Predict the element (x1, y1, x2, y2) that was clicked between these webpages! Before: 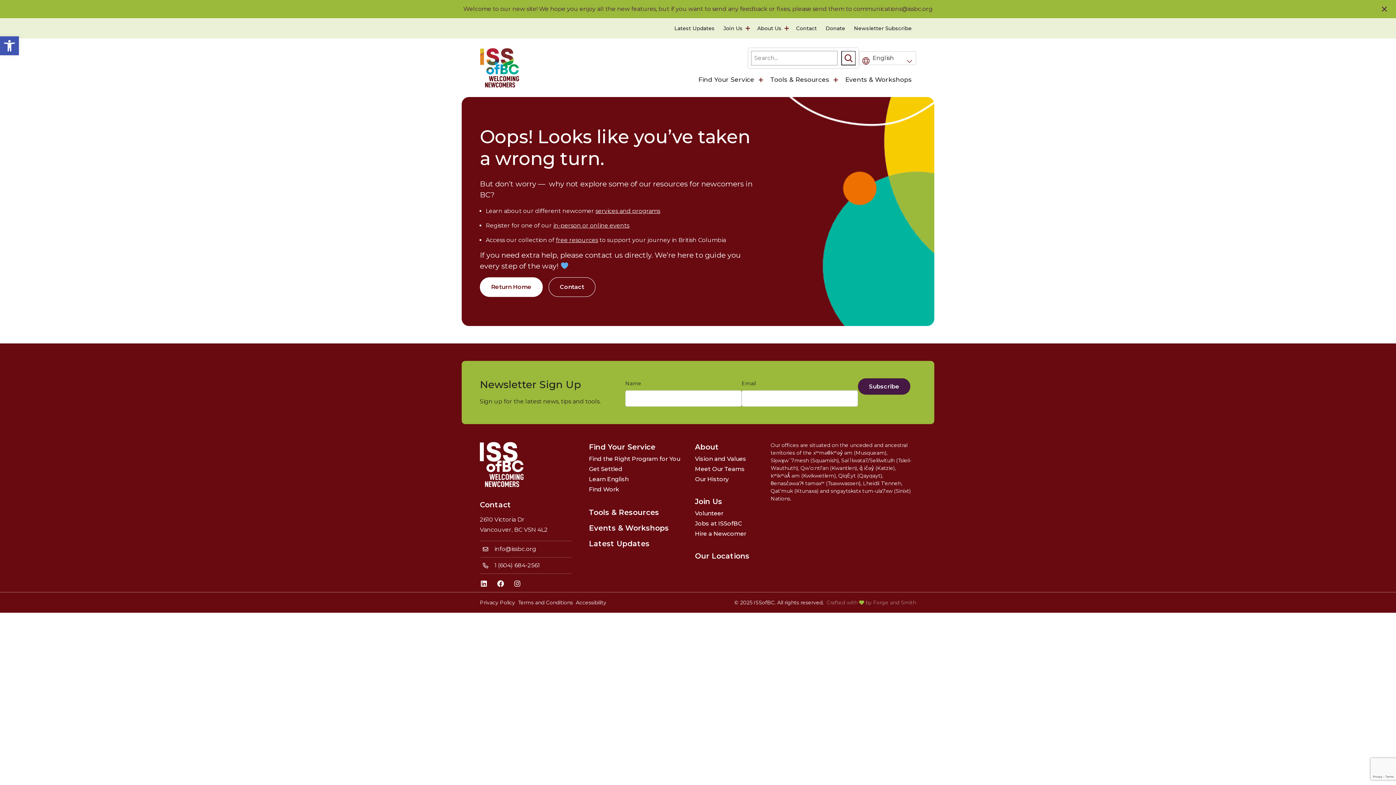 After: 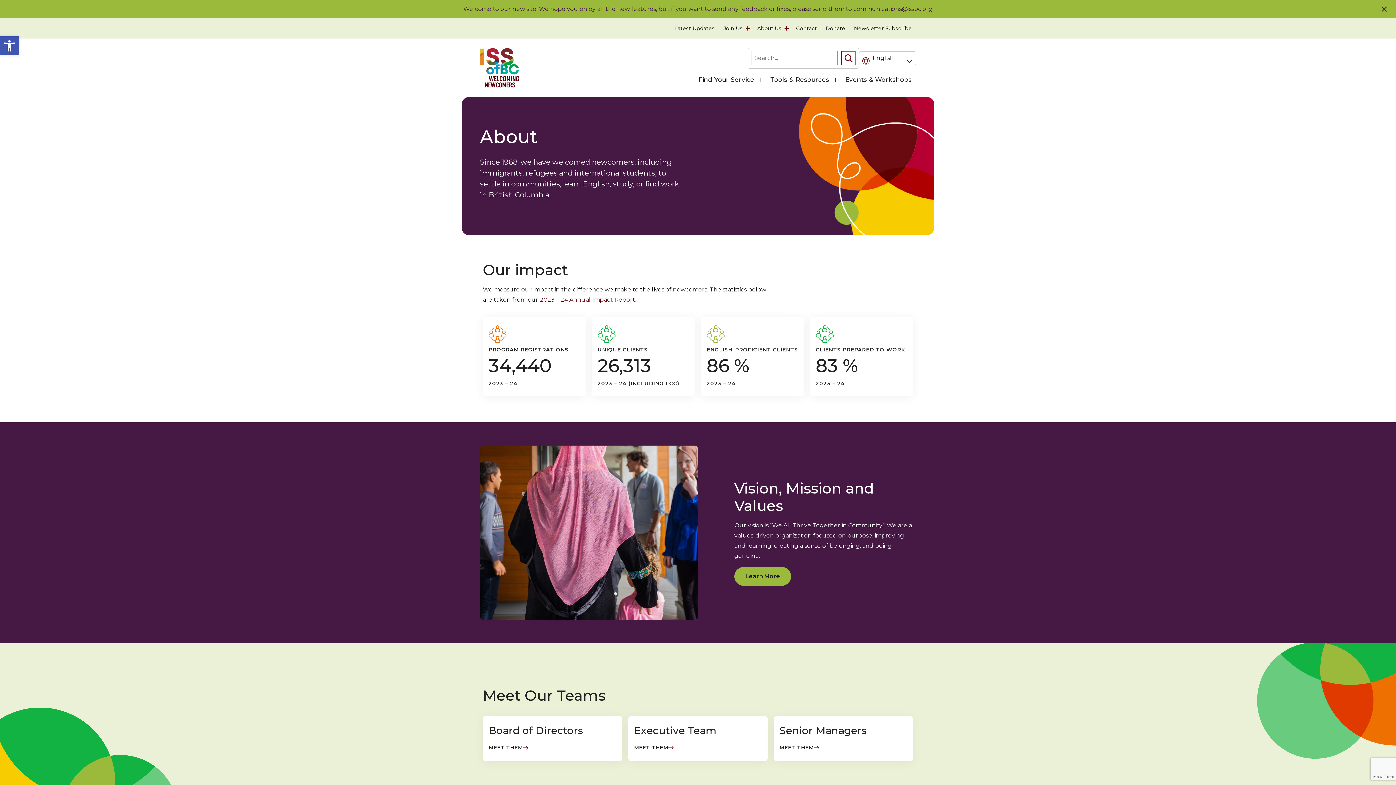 Action: bbox: (753, 21, 783, 35) label: About Us